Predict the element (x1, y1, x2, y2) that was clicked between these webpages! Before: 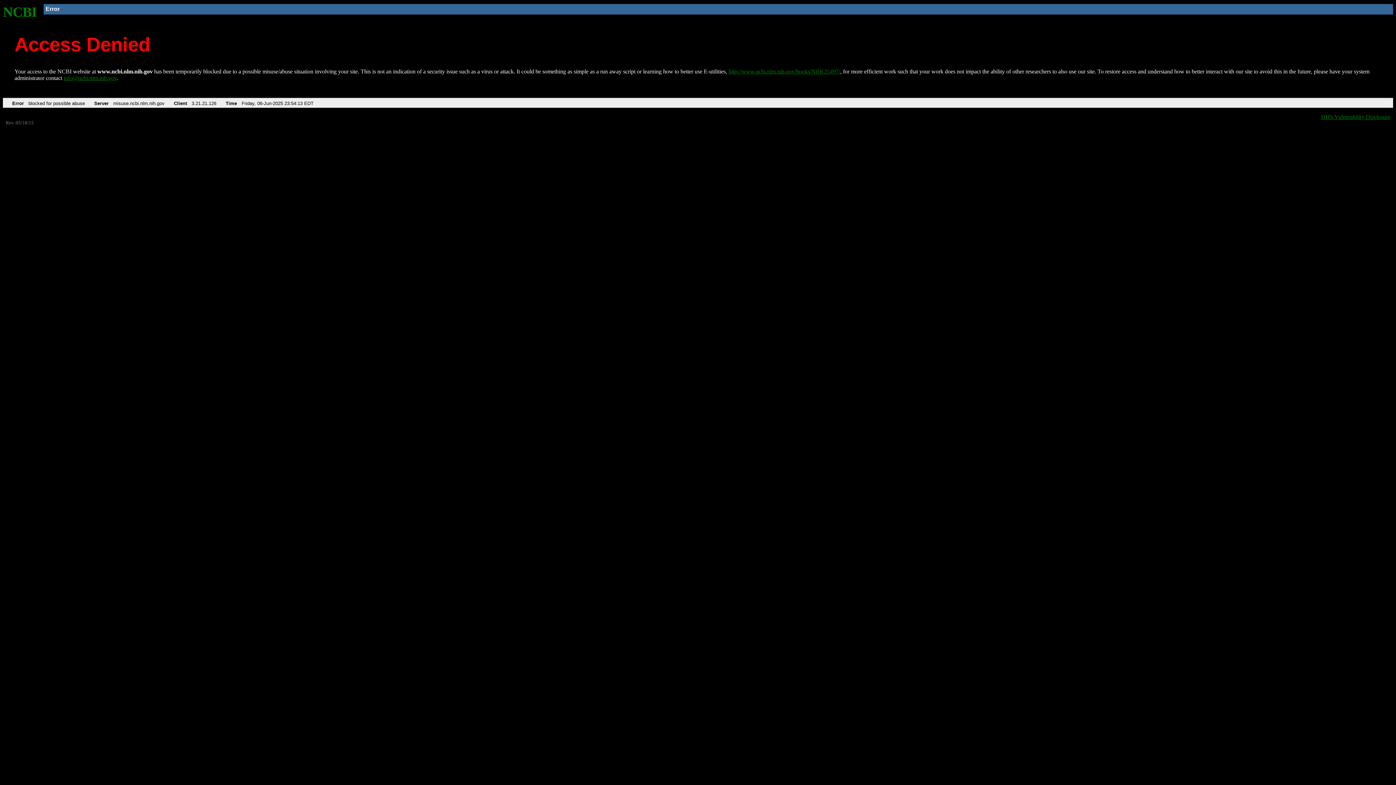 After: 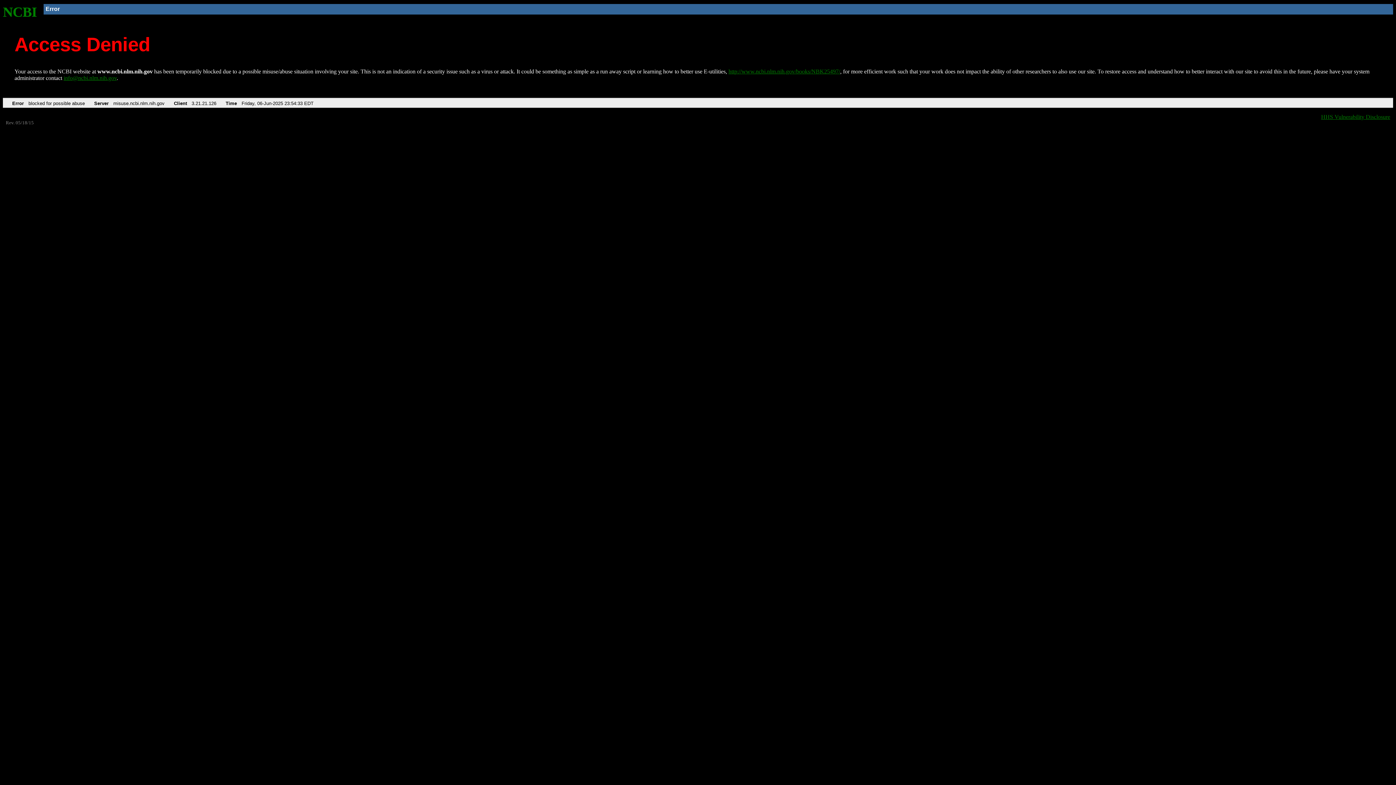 Action: label: http://www.ncbi.nlm.nih.gov/books/NBK25497/ bbox: (728, 68, 840, 74)